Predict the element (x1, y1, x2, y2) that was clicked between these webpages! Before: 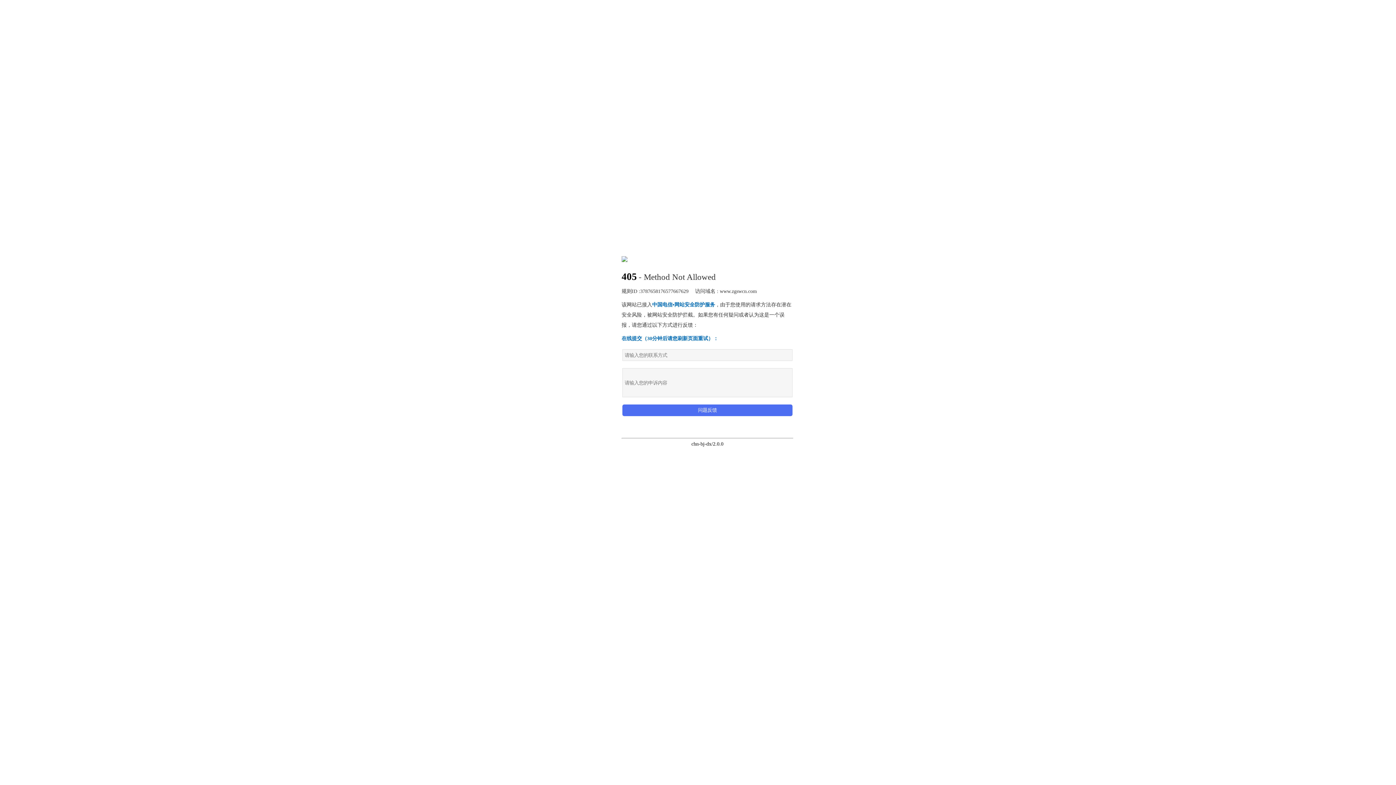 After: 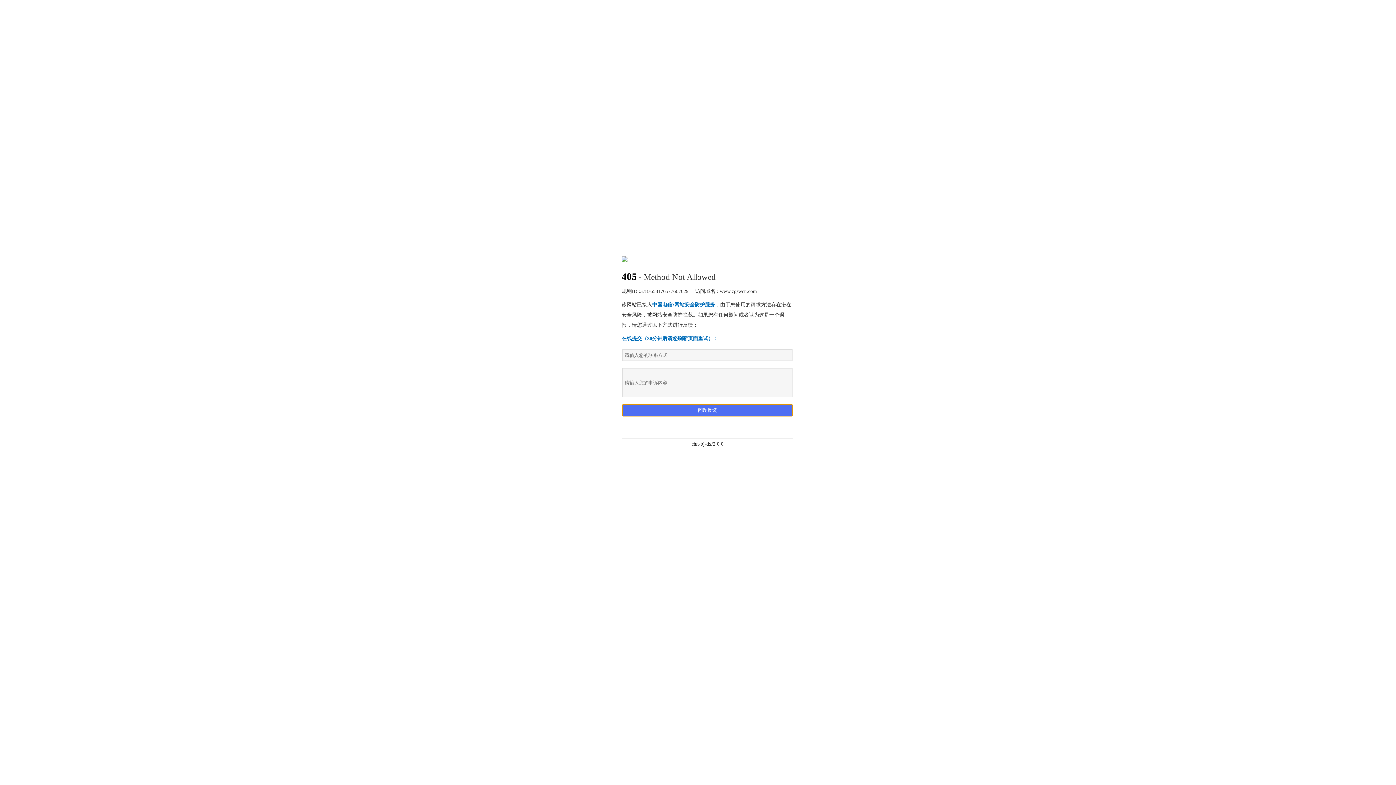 Action: bbox: (622, 404, 792, 416) label: 问题反馈